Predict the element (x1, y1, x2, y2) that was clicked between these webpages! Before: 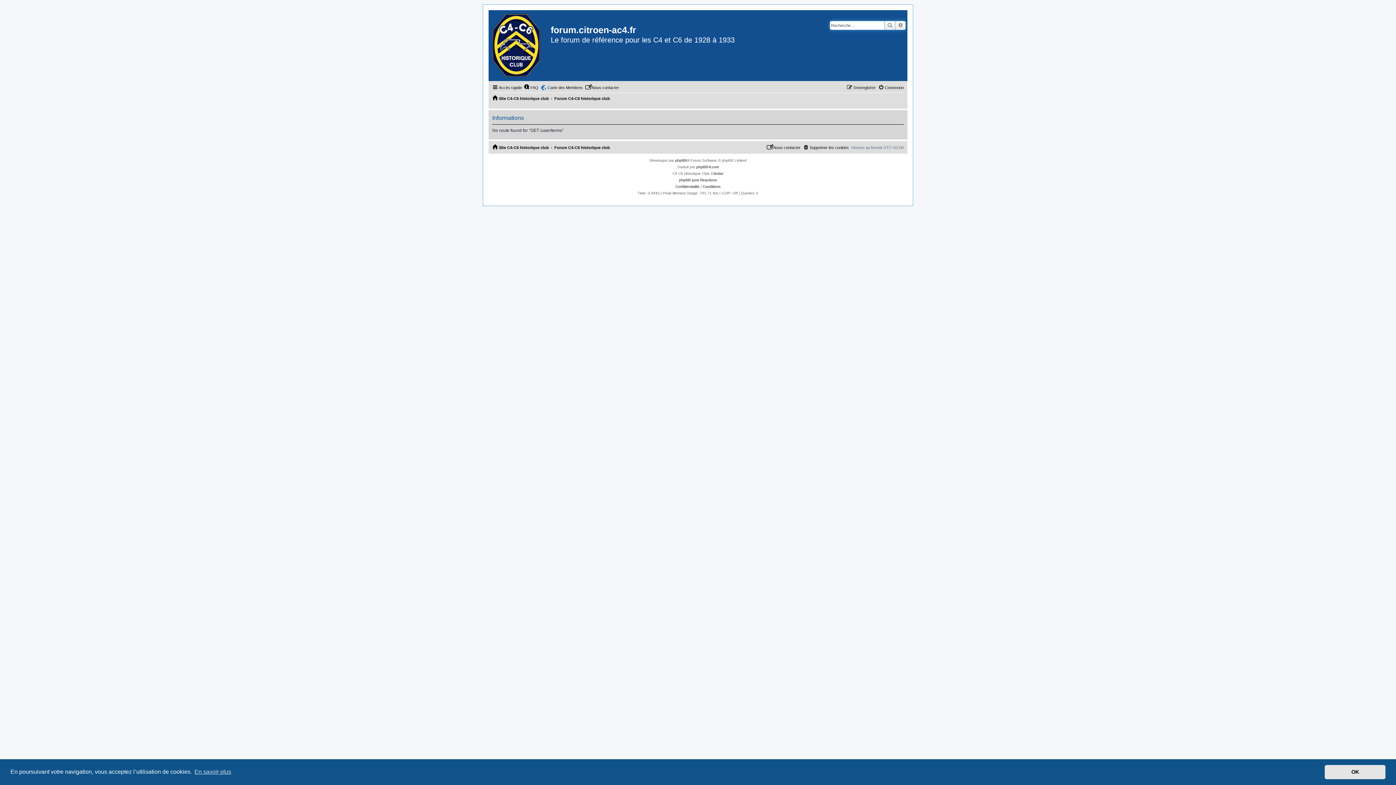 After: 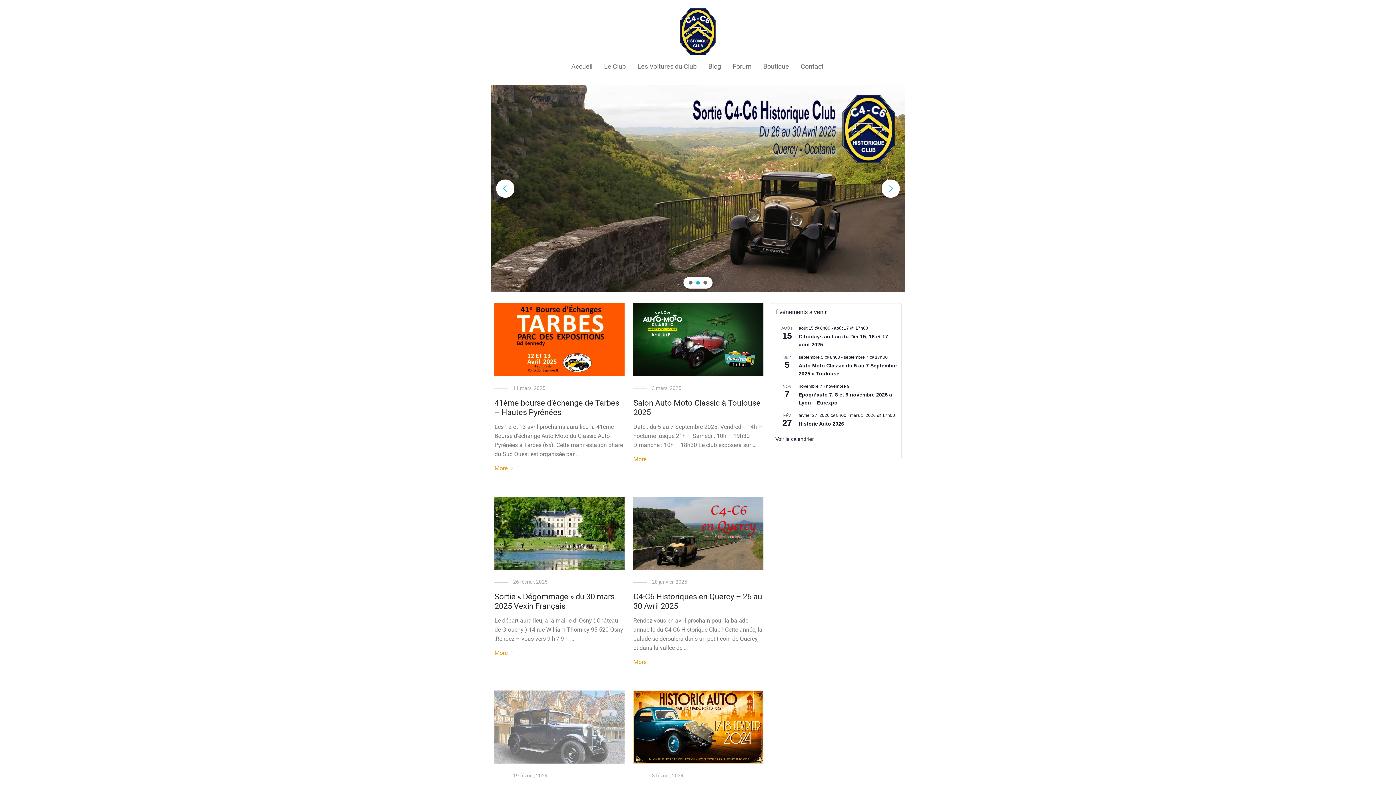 Action: bbox: (492, 143, 549, 152) label: Site C4-C6 historique club